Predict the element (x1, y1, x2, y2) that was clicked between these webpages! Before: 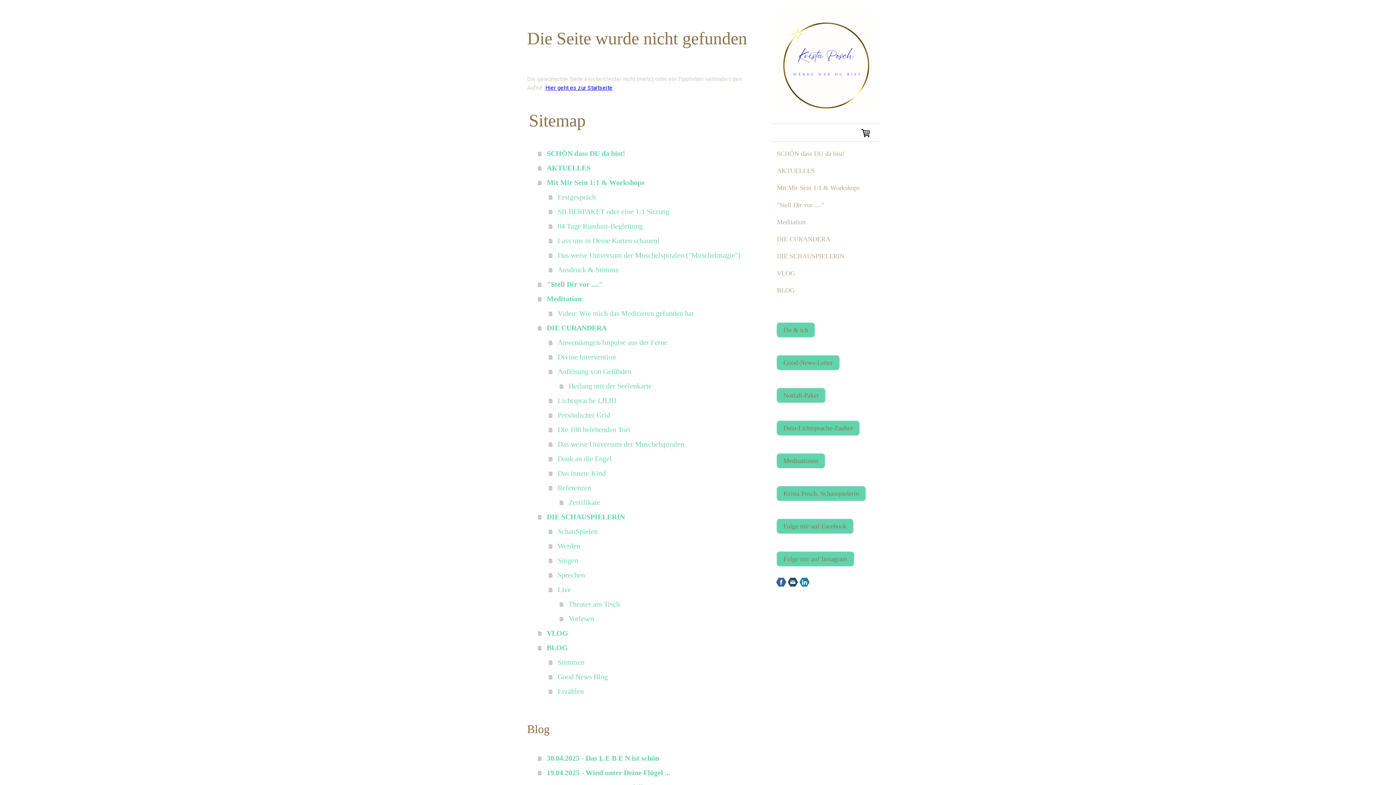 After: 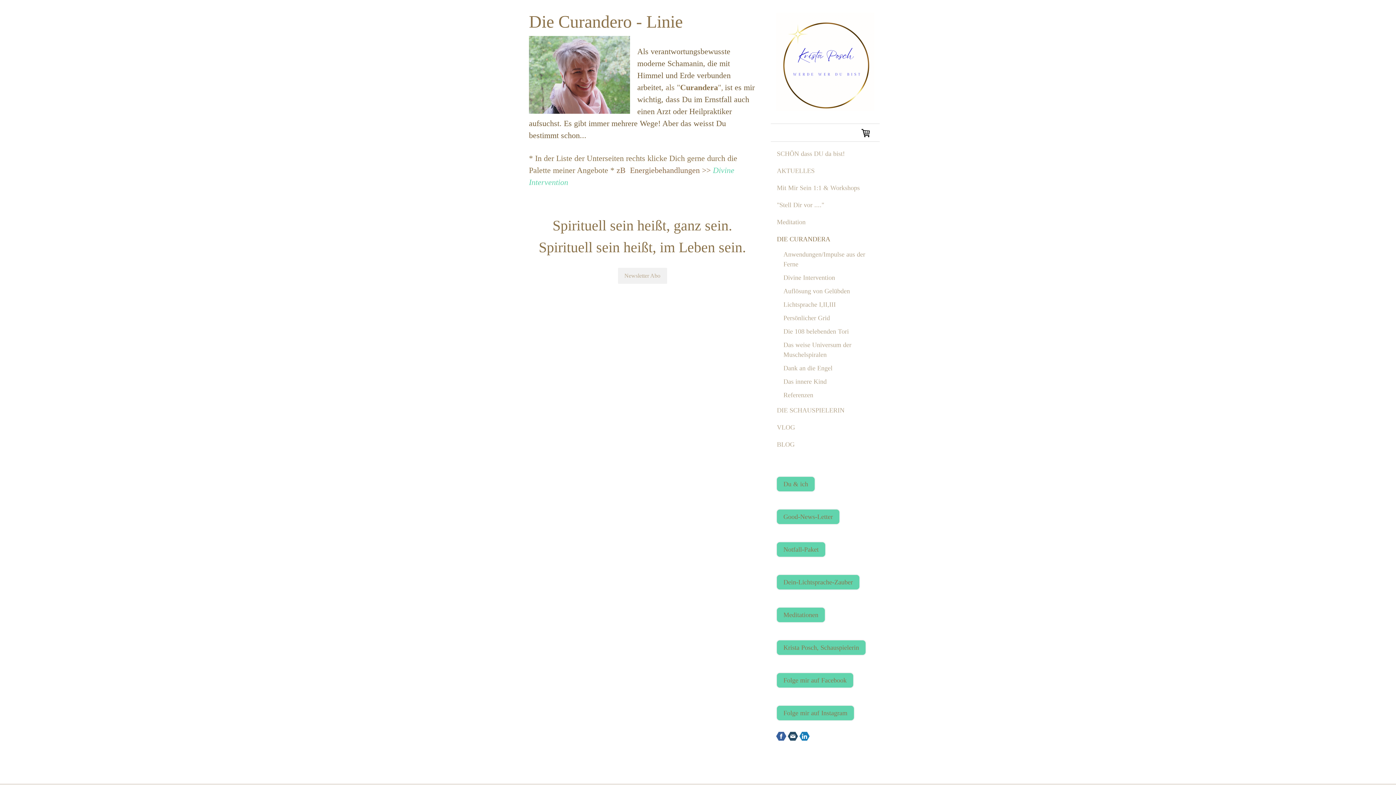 Action: label: DIE CURANDERA bbox: (538, 320, 757, 335)